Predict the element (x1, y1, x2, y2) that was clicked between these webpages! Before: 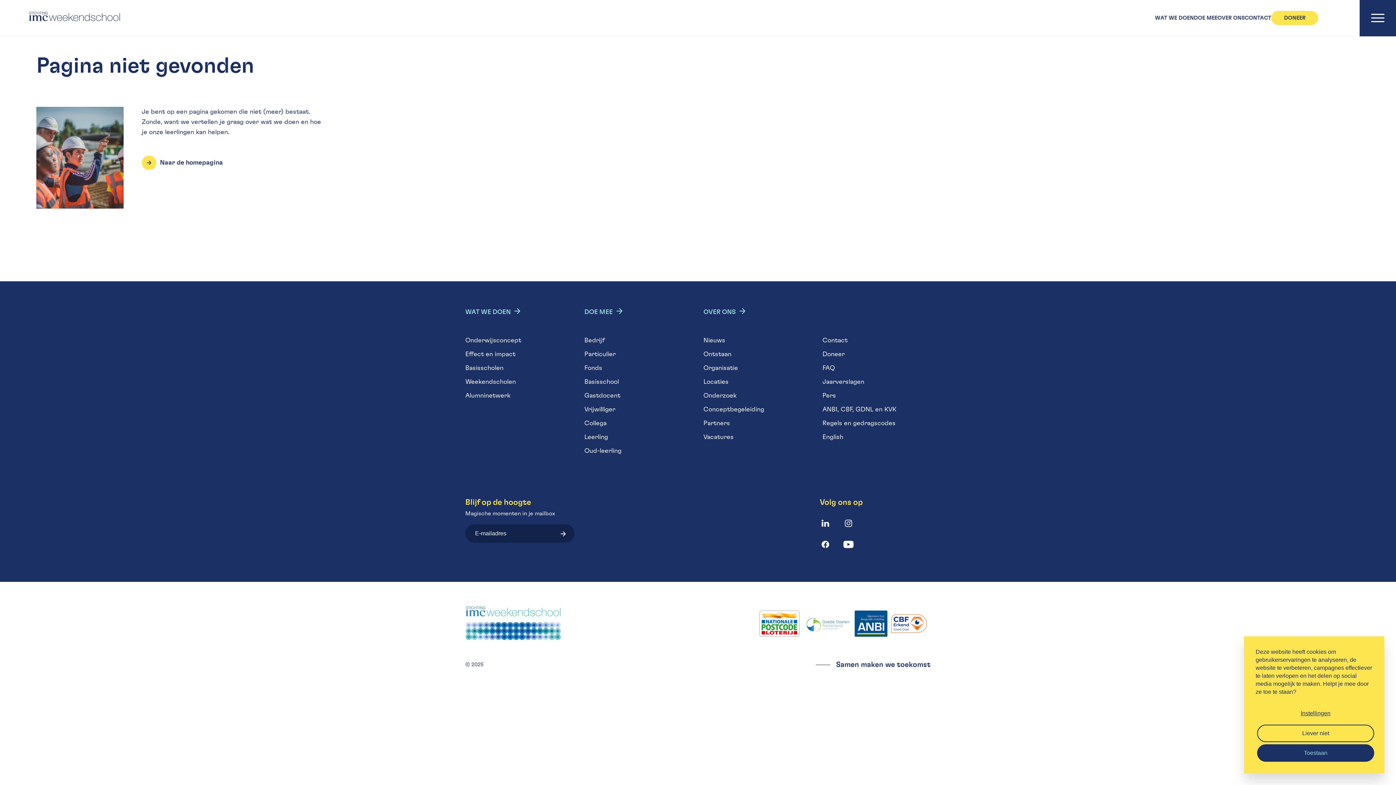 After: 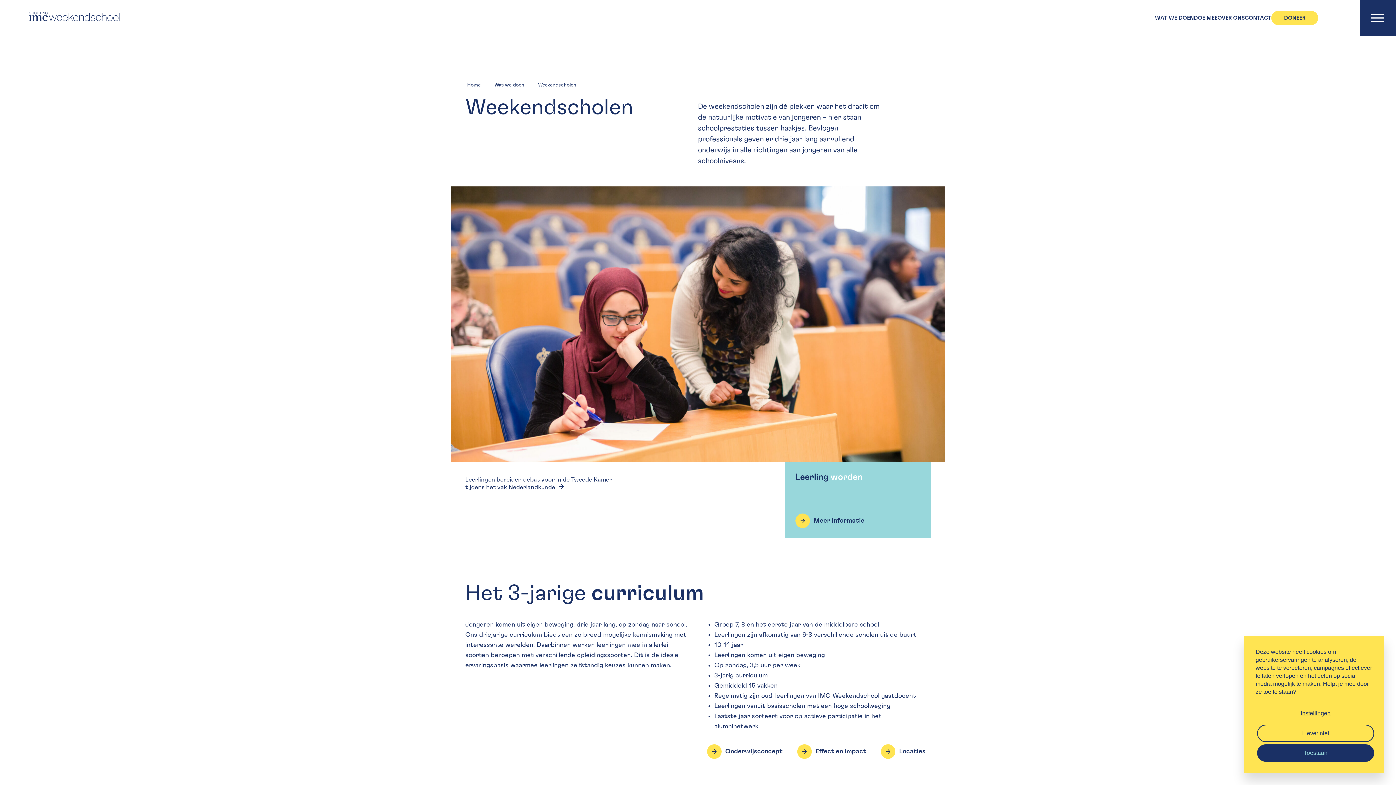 Action: label: Weekendscholen bbox: (465, 377, 573, 387)